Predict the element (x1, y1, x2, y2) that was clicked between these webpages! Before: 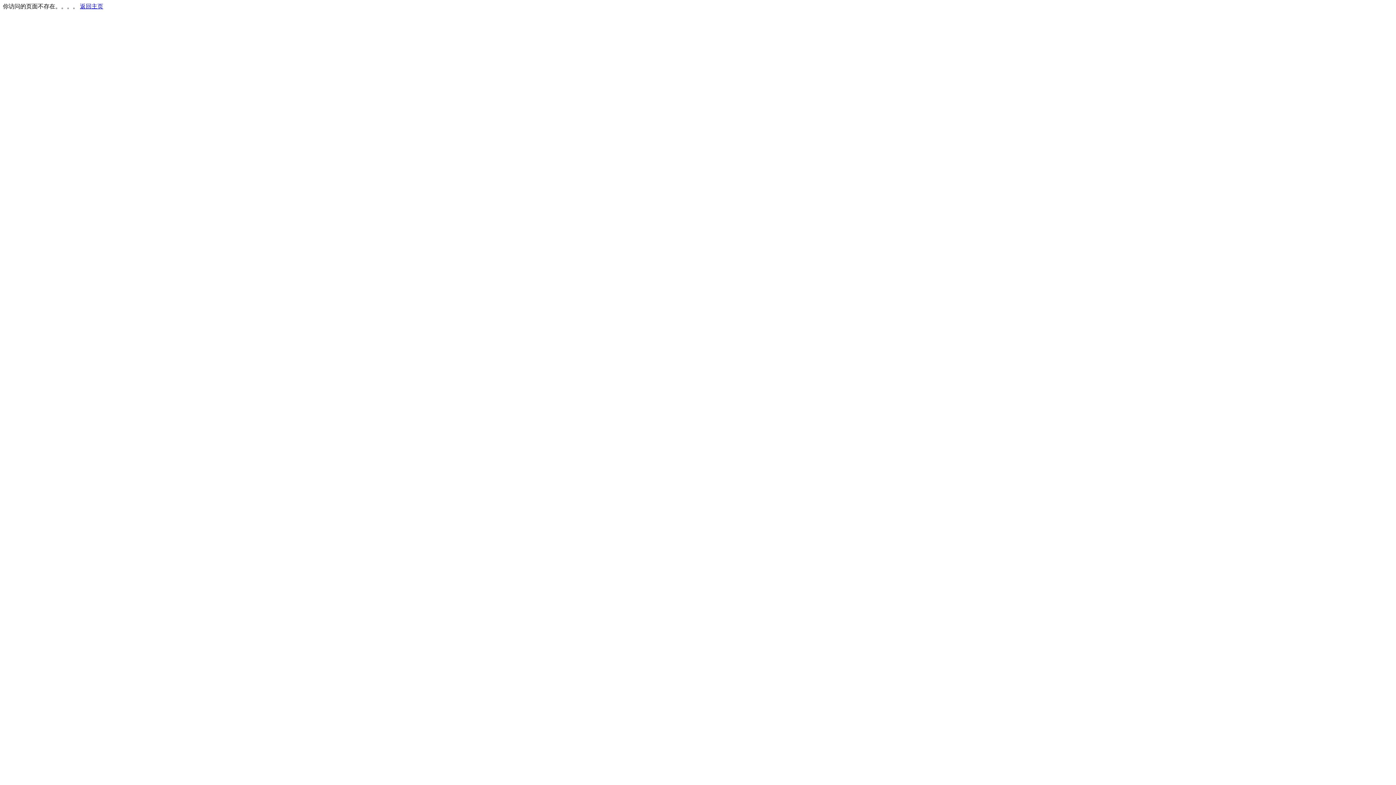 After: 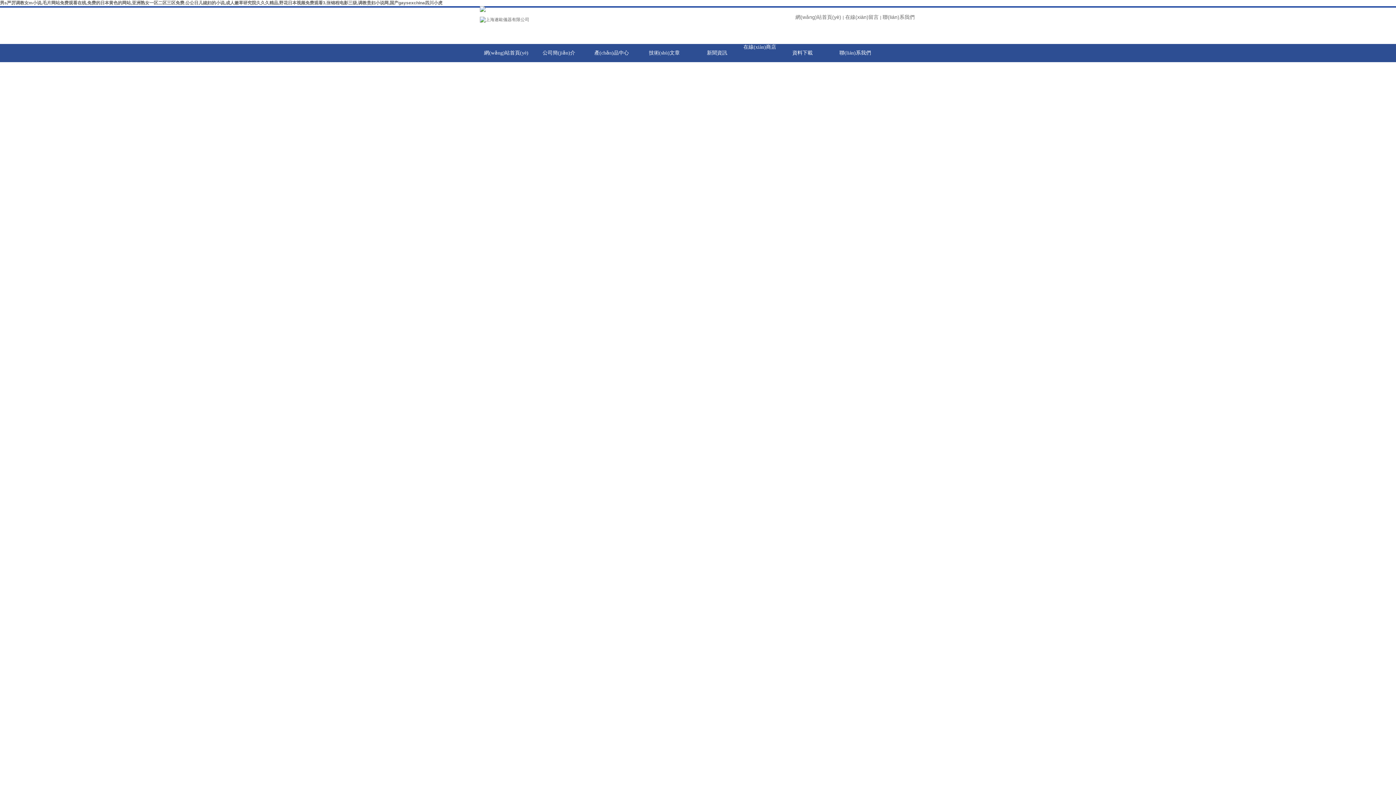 Action: label: 返回主页 bbox: (80, 3, 103, 9)